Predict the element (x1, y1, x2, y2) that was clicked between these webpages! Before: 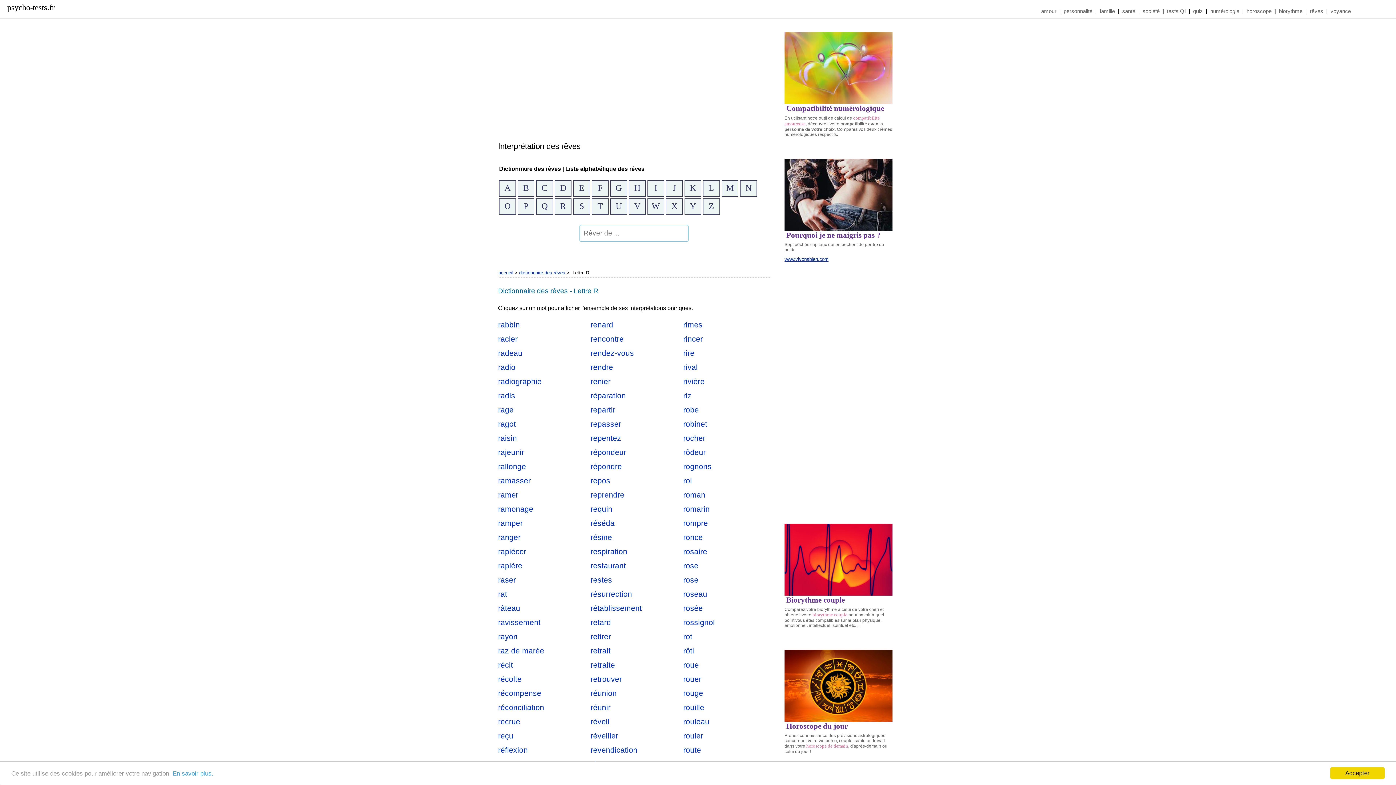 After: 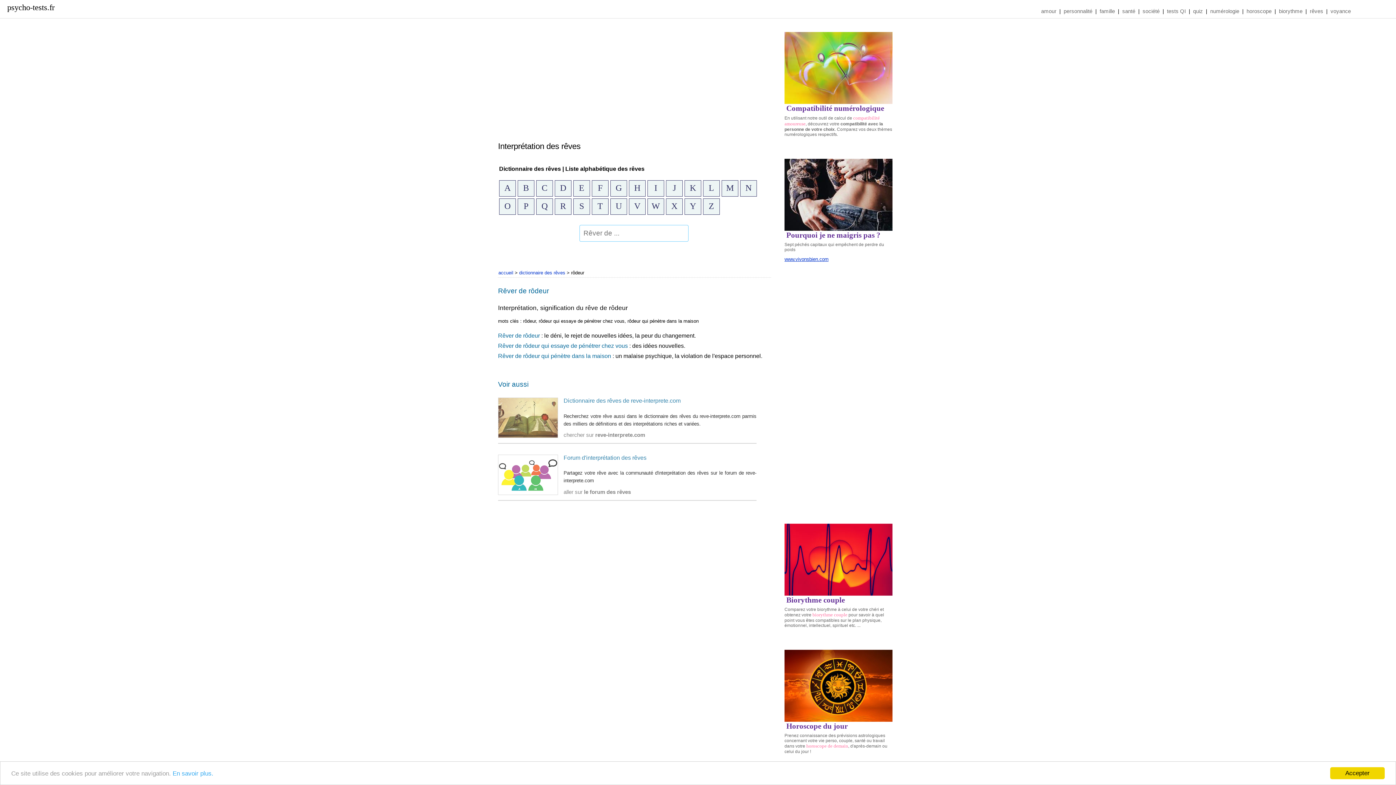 Action: bbox: (683, 448, 708, 456) label: rôdeur